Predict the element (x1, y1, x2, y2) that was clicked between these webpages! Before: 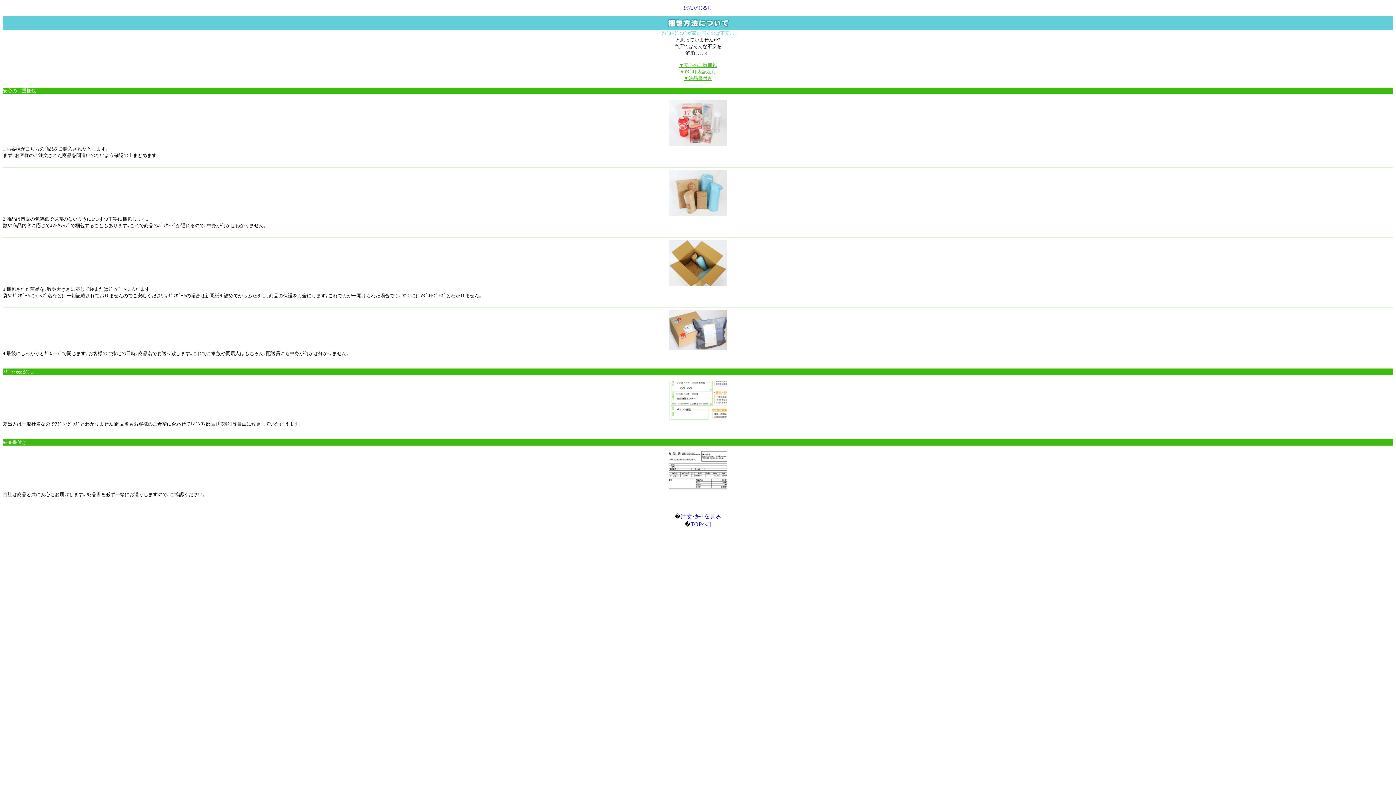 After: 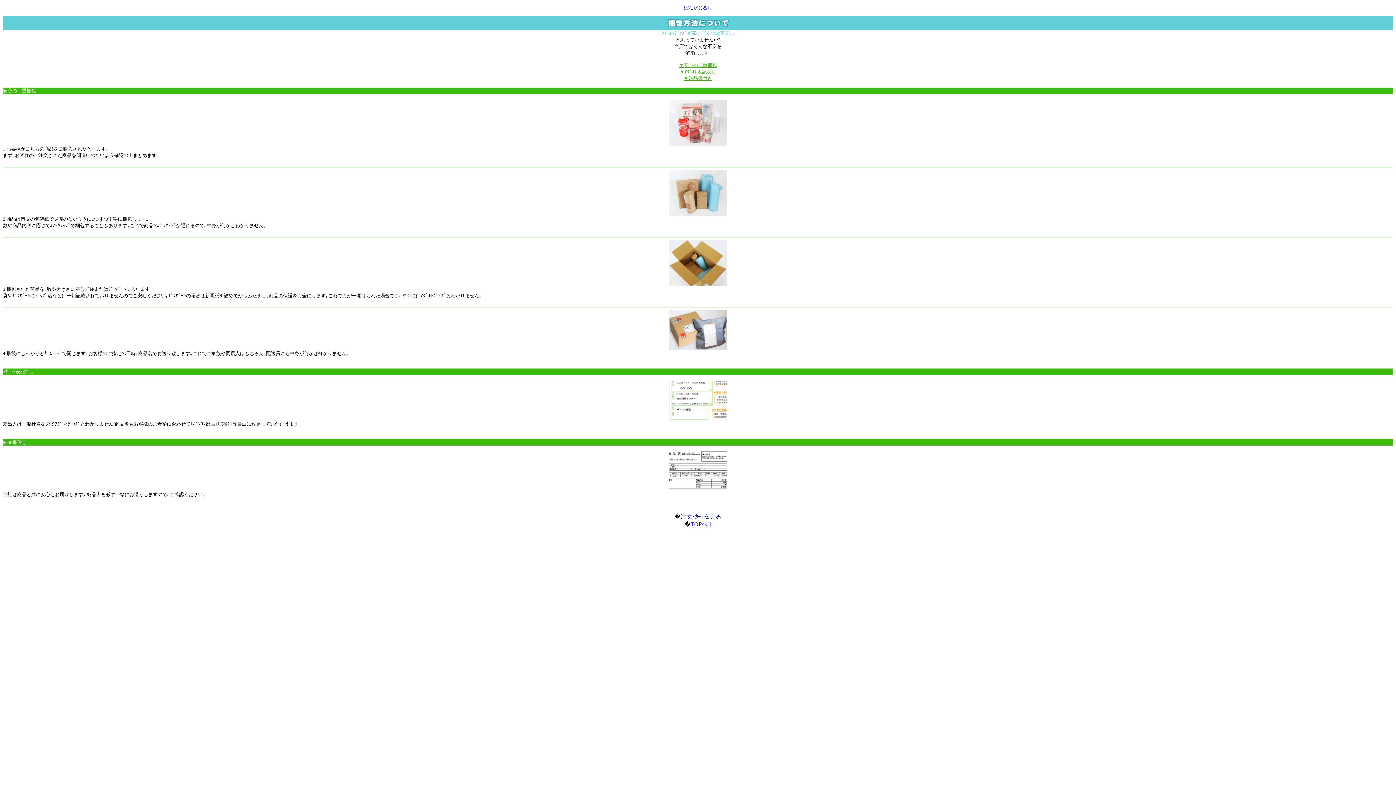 Action: bbox: (679, 62, 717, 68) label: ▼安心の二重梱包